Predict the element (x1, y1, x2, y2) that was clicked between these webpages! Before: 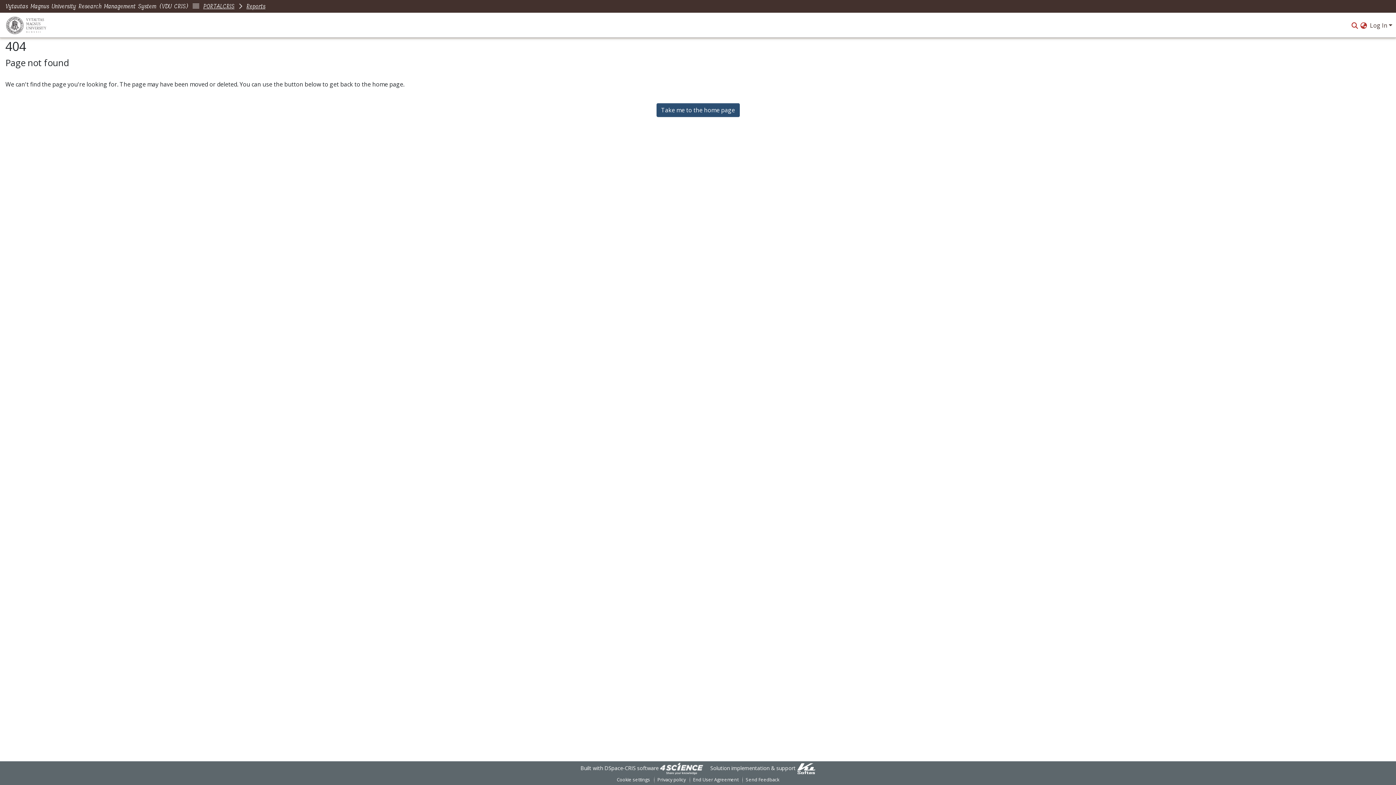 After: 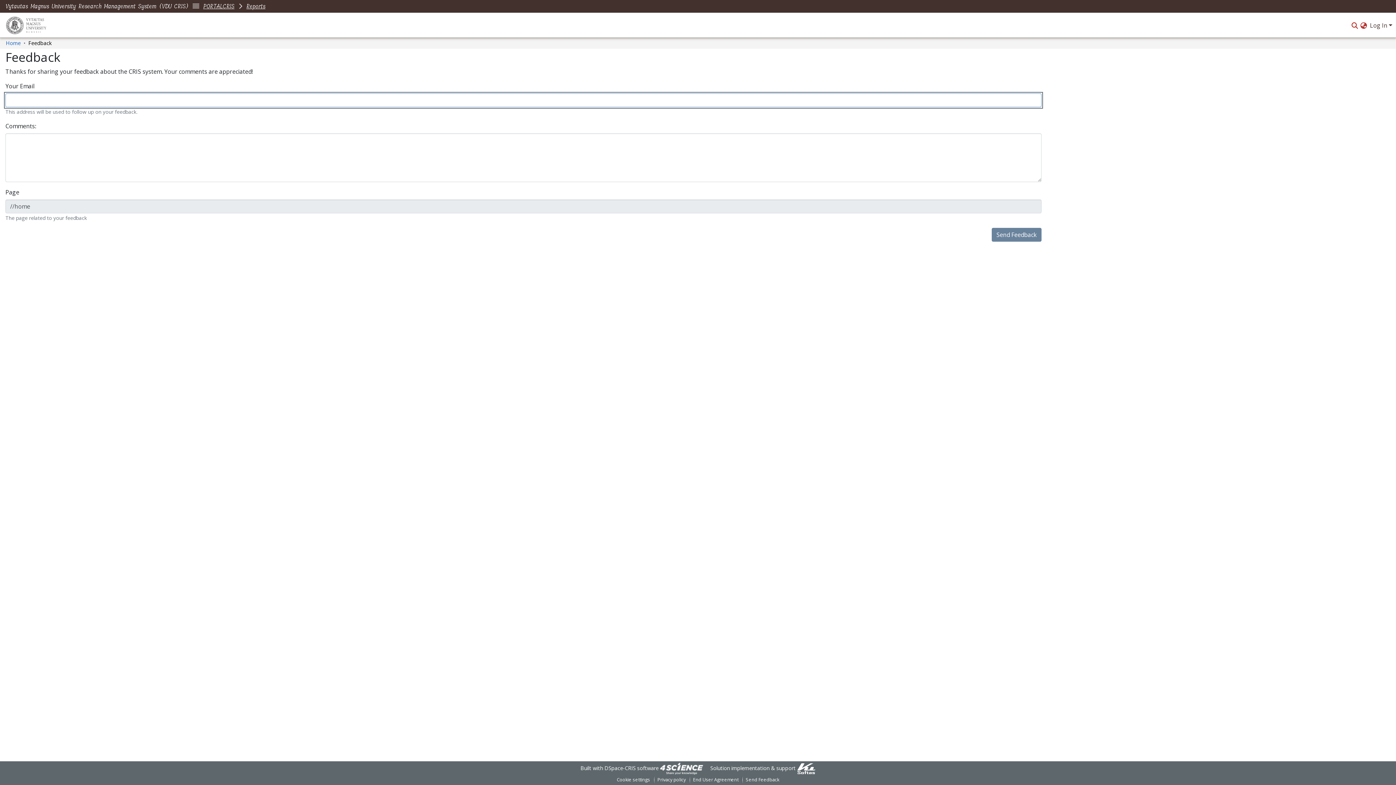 Action: label: Send Feedback bbox: (742, 776, 782, 784)